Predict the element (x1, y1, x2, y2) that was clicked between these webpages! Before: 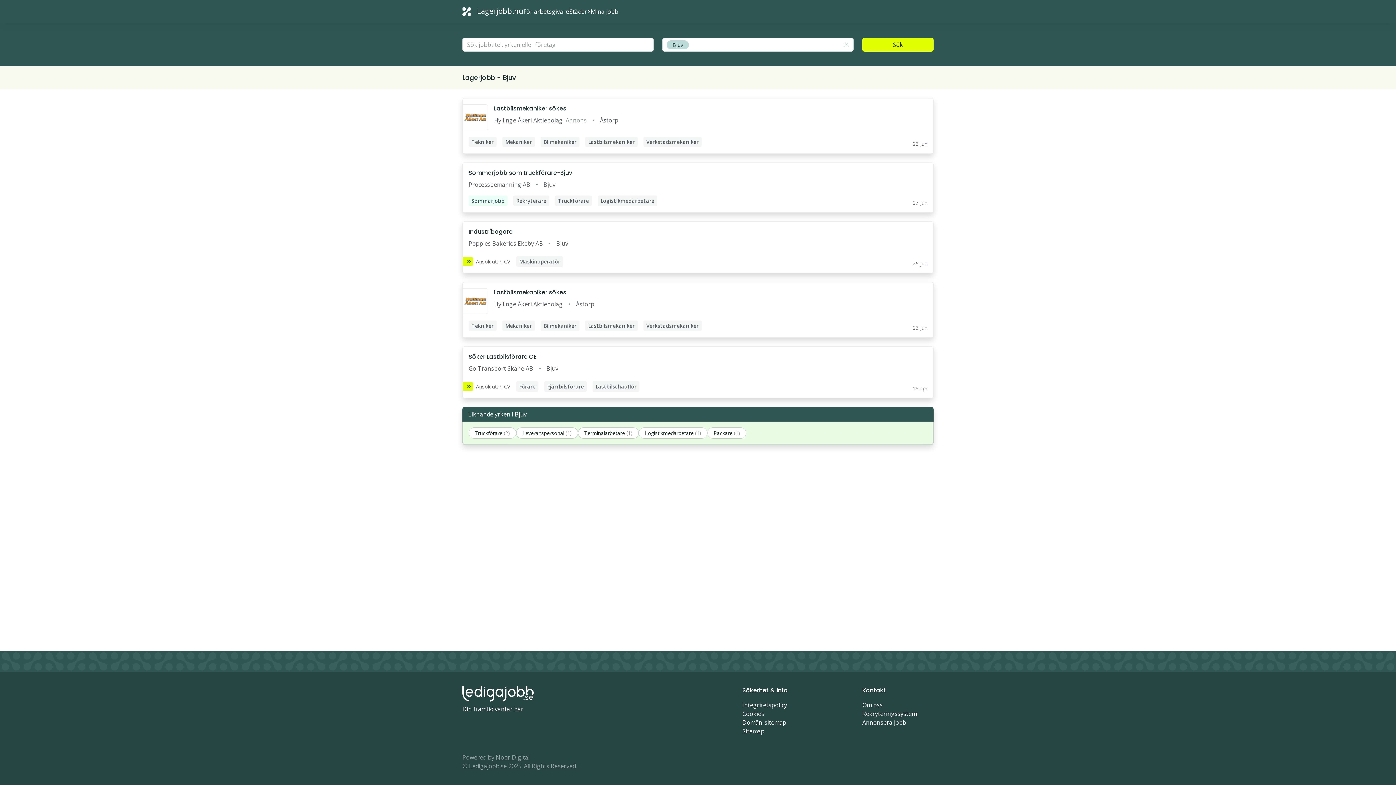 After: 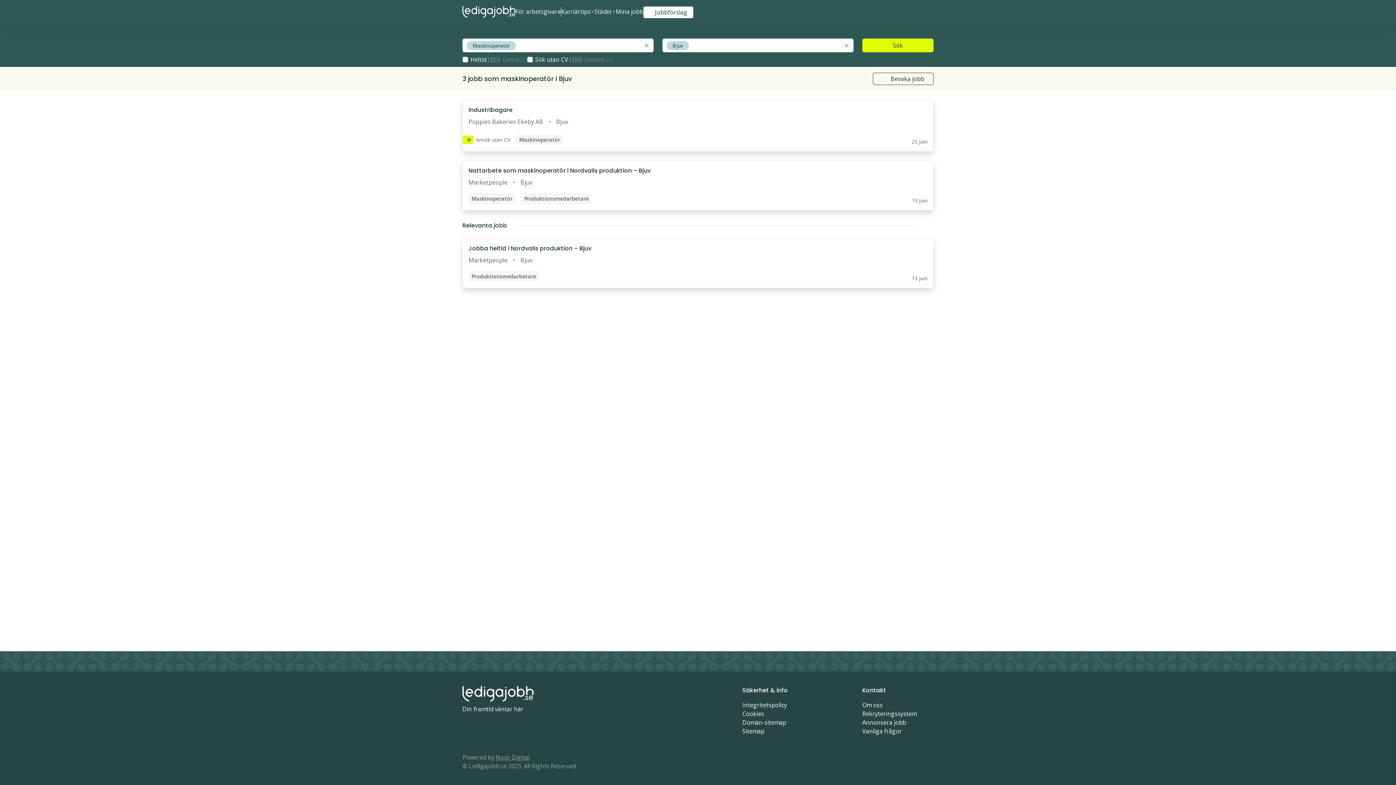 Action: bbox: (462, 221, 933, 273)